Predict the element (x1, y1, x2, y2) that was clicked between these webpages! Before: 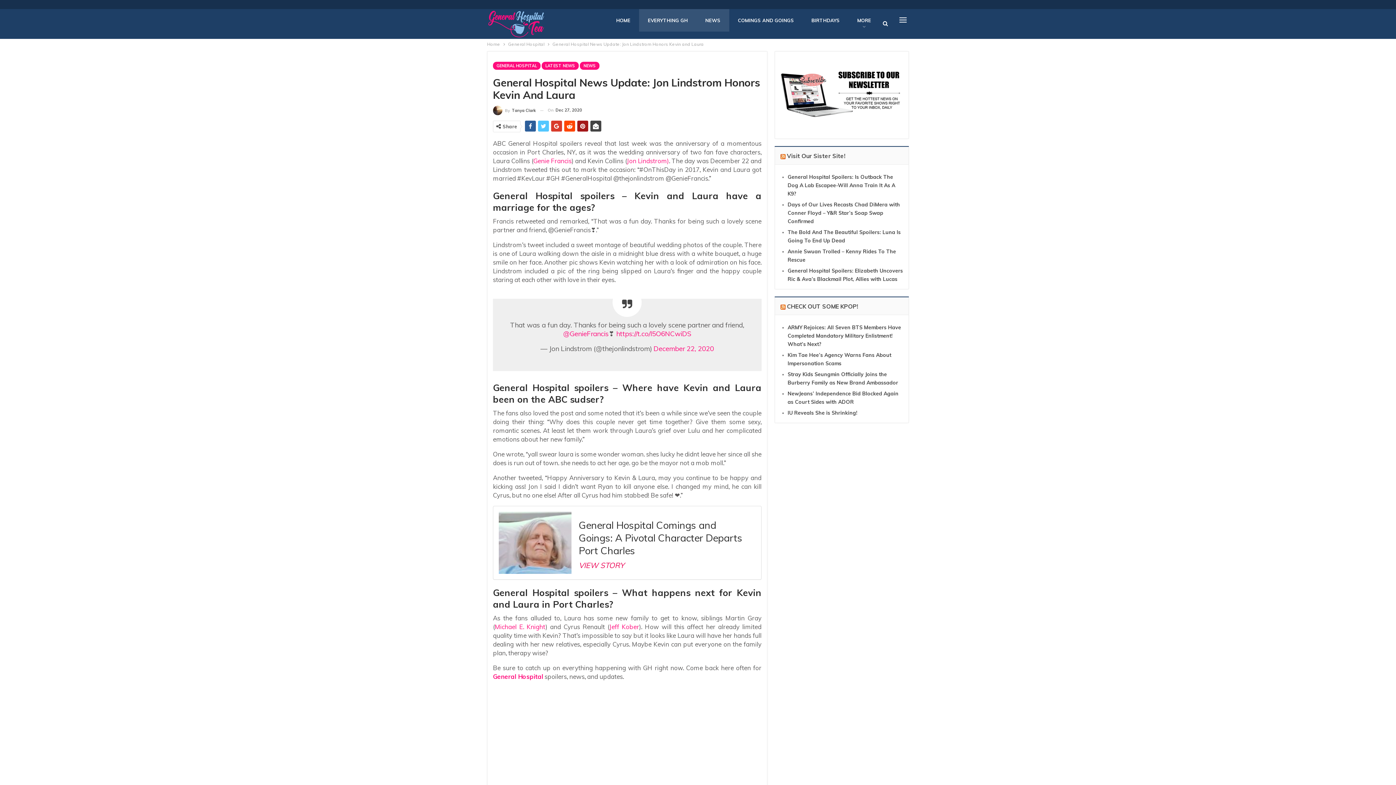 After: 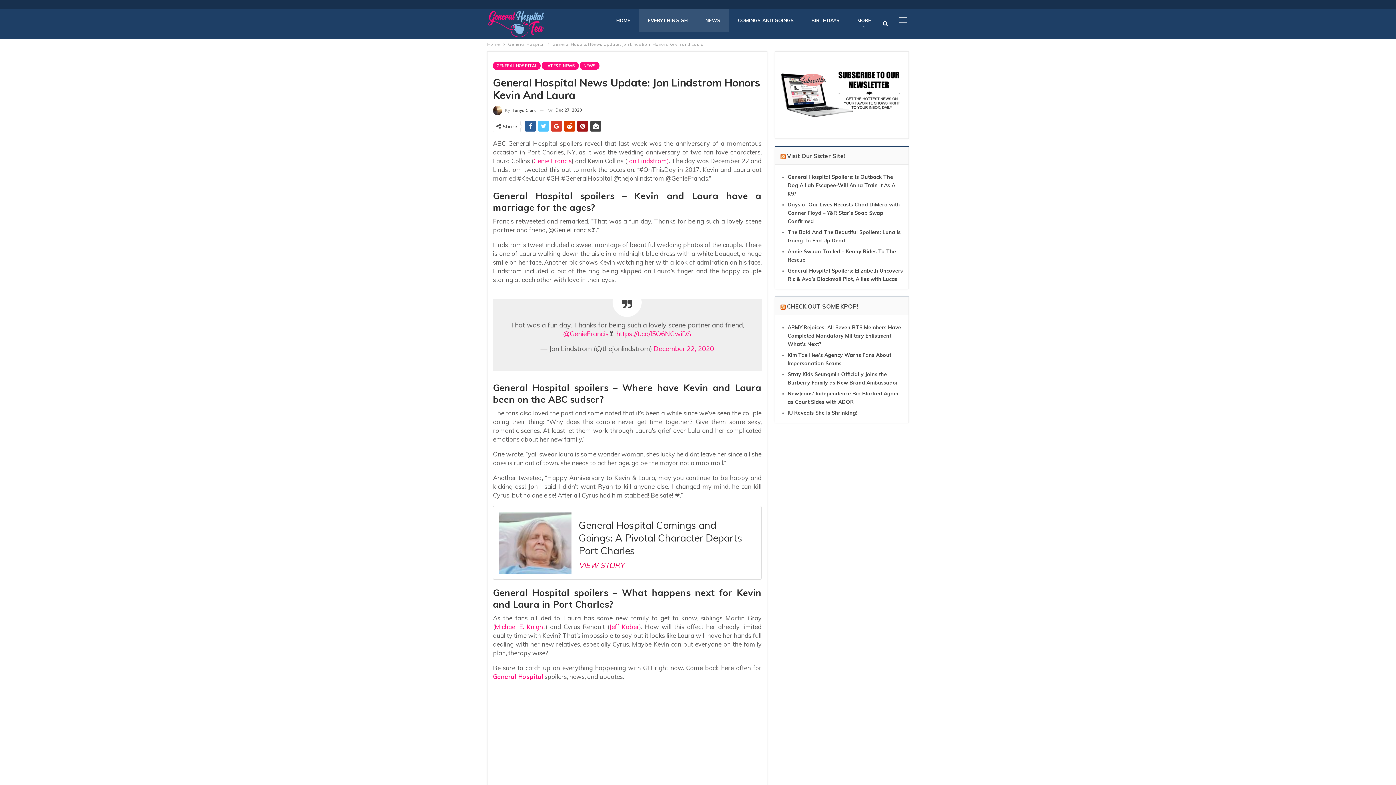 Action: bbox: (564, 120, 575, 131)